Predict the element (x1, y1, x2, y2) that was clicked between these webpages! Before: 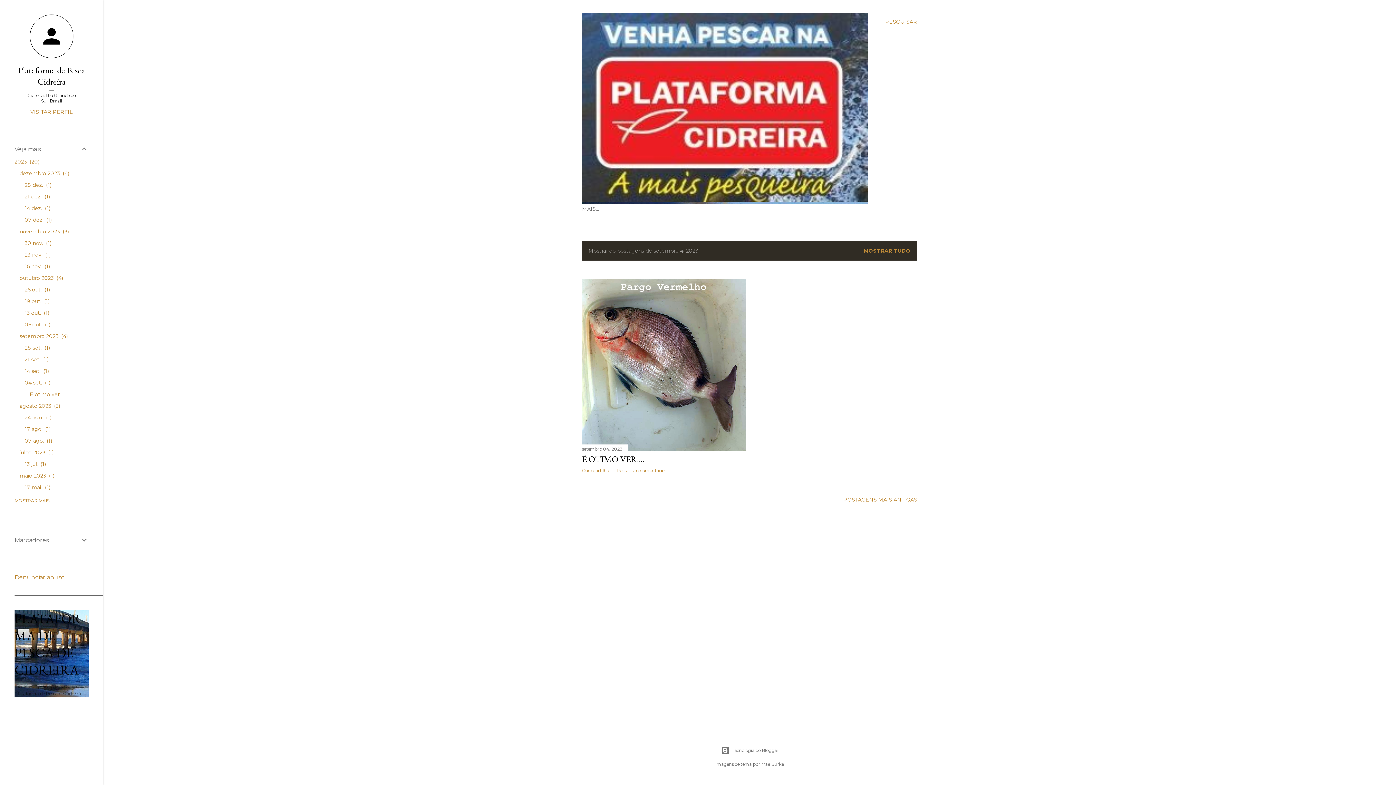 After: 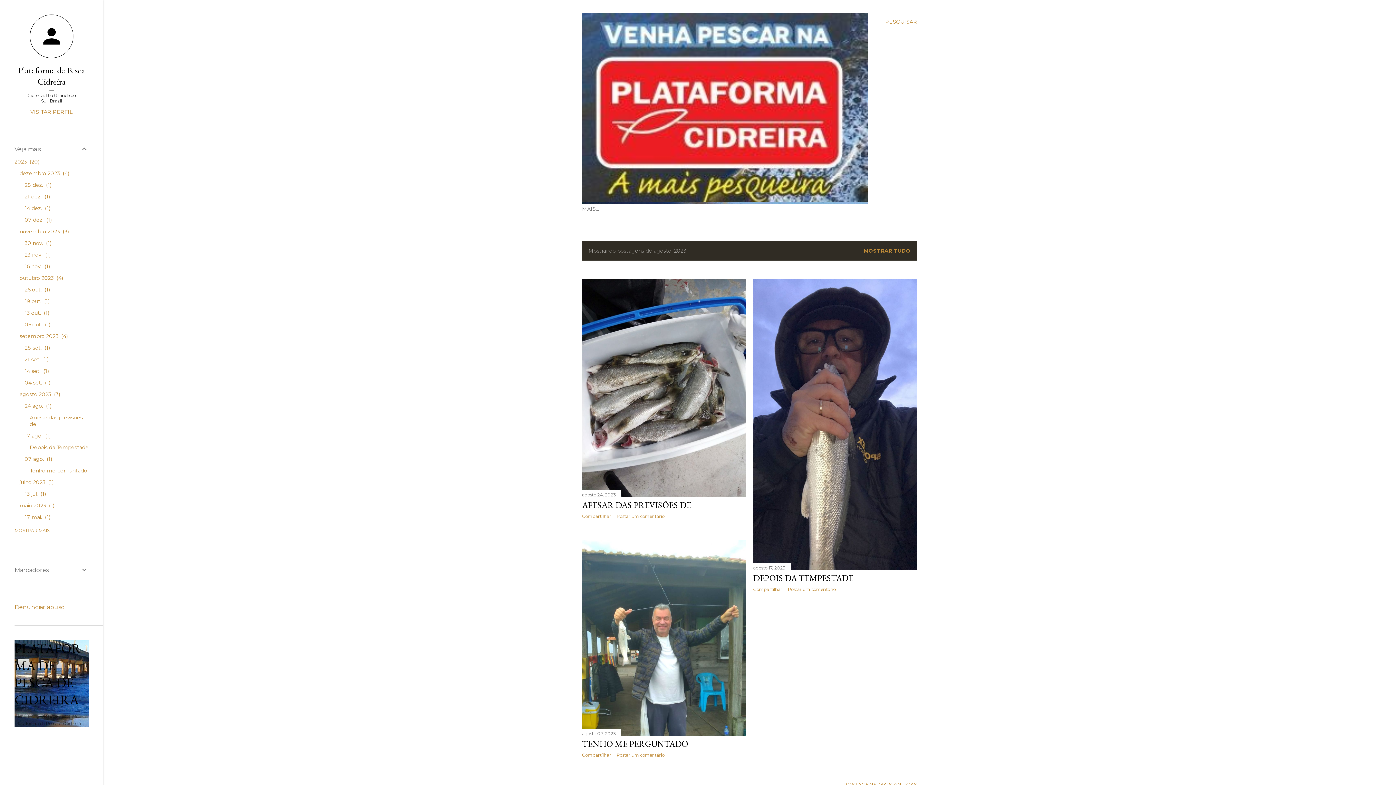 Action: label: agosto 2023 3 bbox: (19, 402, 60, 409)